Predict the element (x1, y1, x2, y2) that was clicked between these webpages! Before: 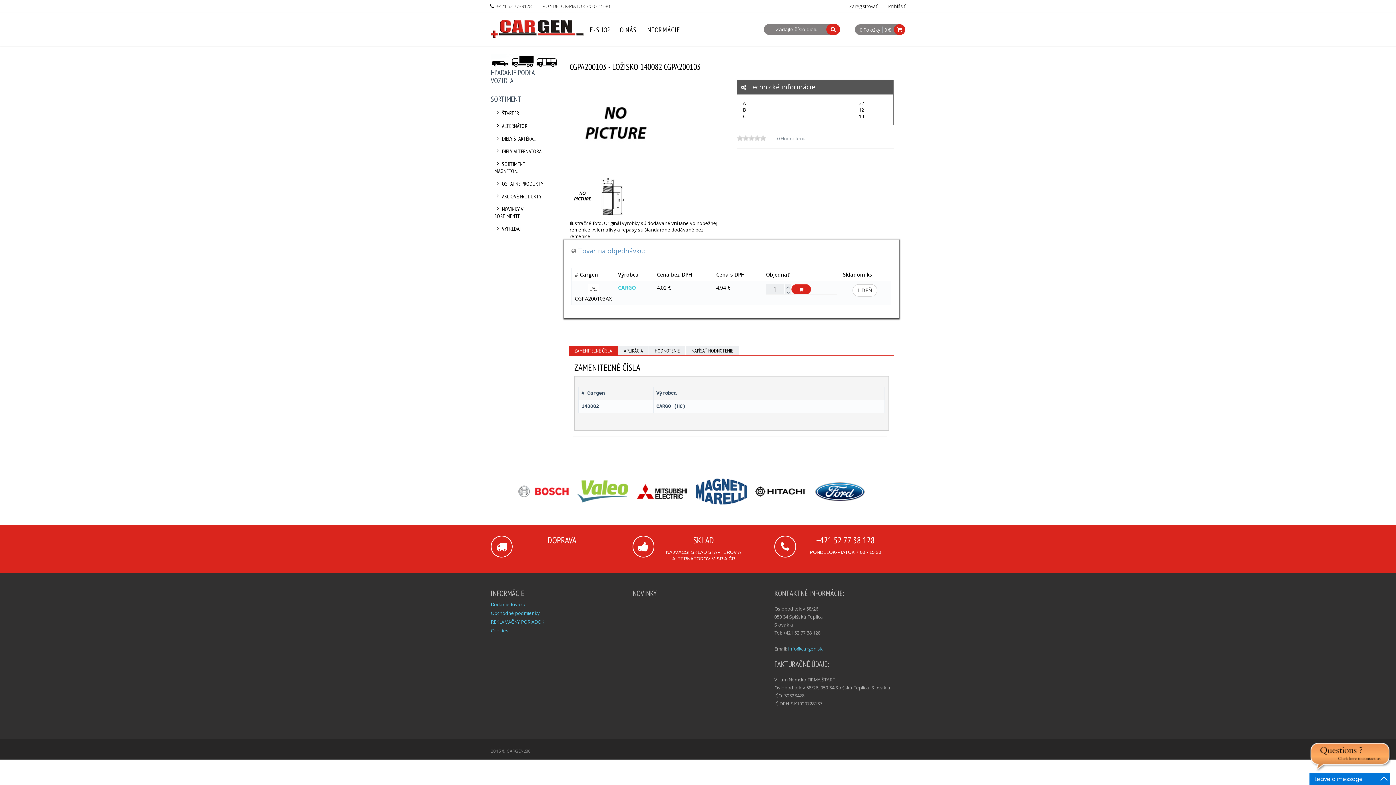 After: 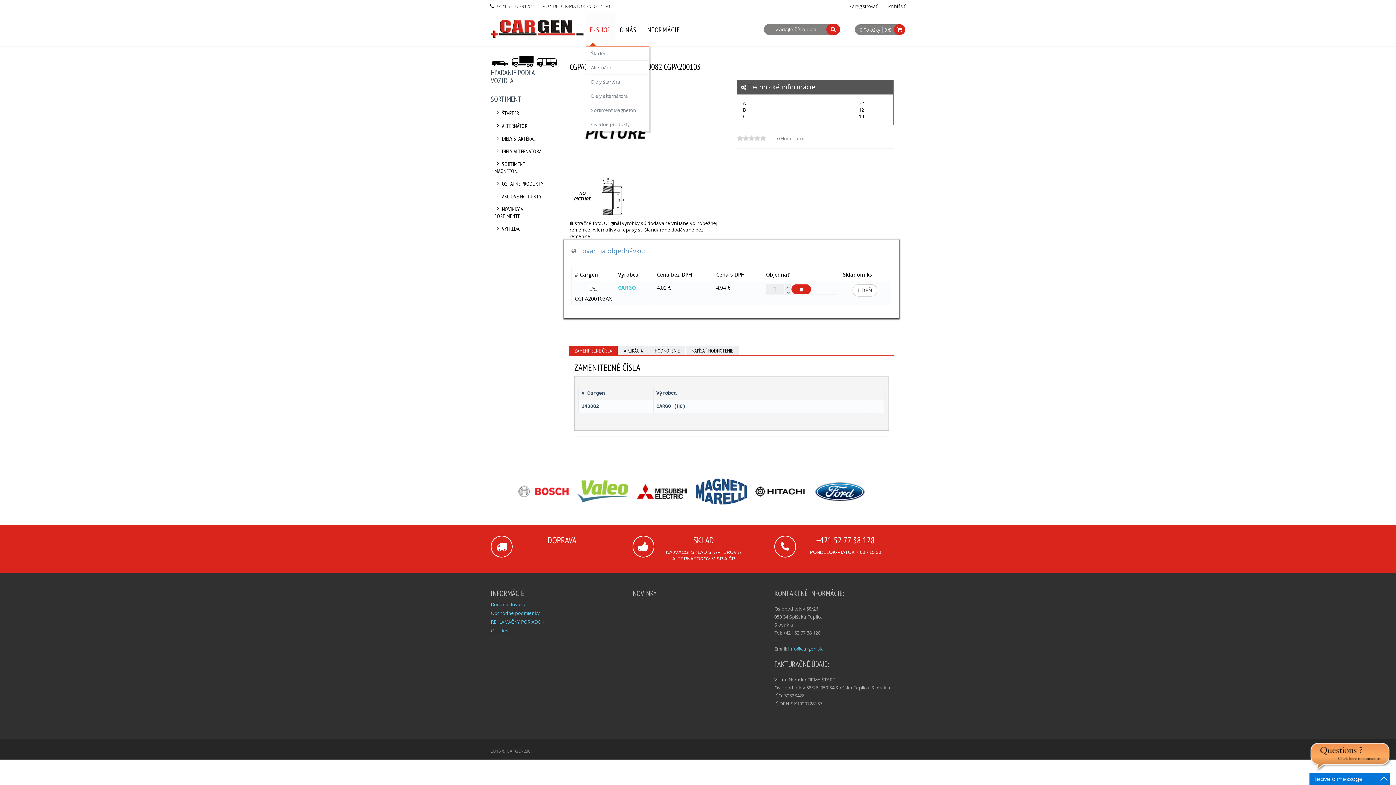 Action: bbox: (585, 13, 615, 45) label: E-SHOP